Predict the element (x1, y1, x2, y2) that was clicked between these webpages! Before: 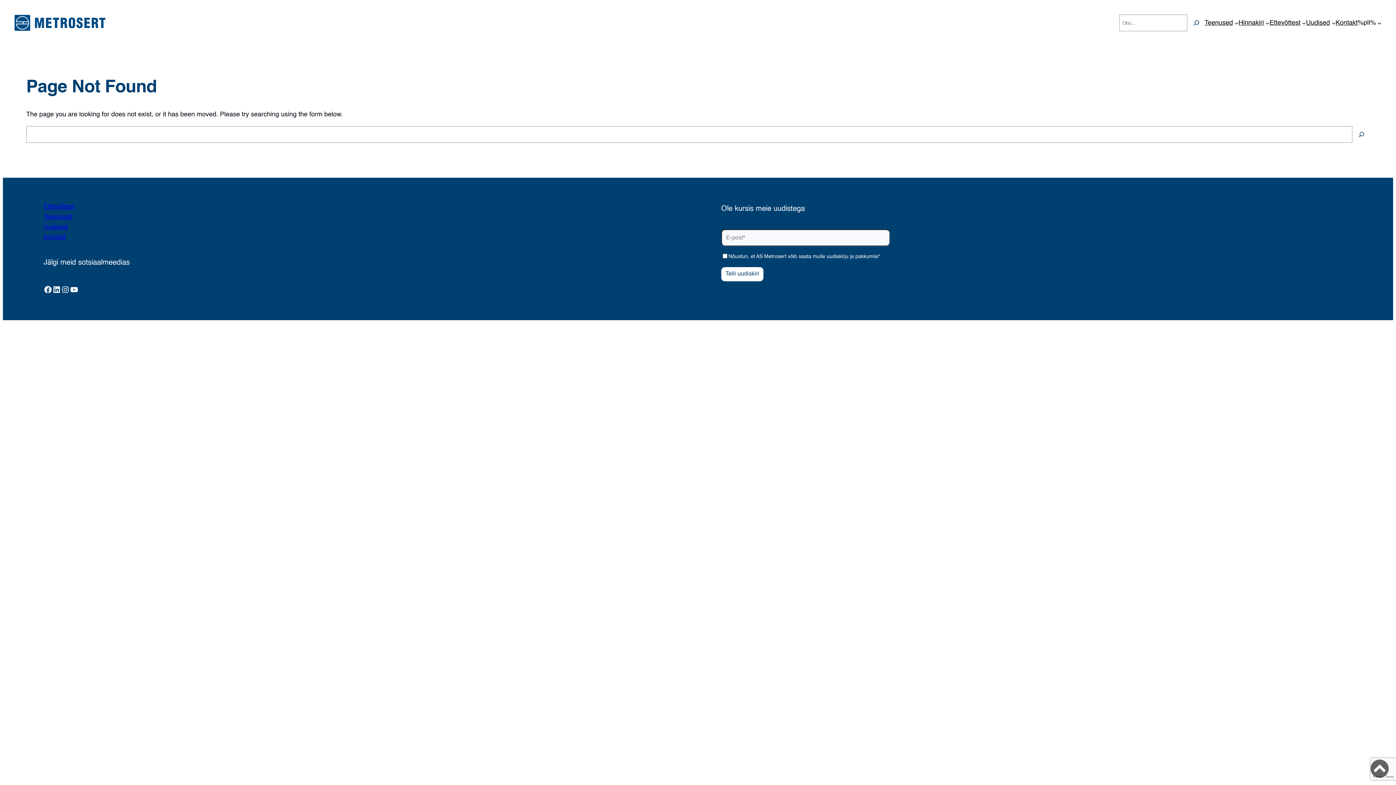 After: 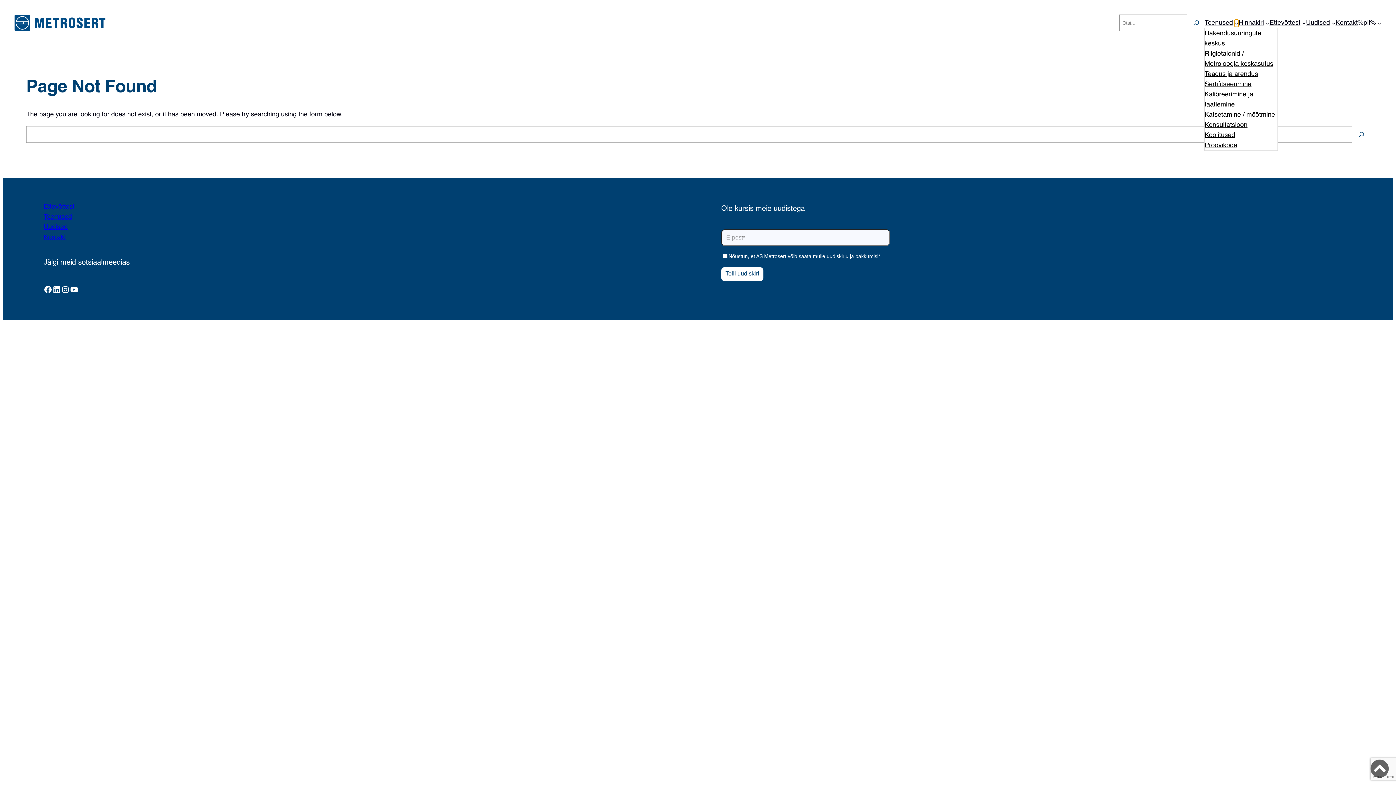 Action: label: Teenused alammenüü bbox: (1234, 20, 1238, 24)